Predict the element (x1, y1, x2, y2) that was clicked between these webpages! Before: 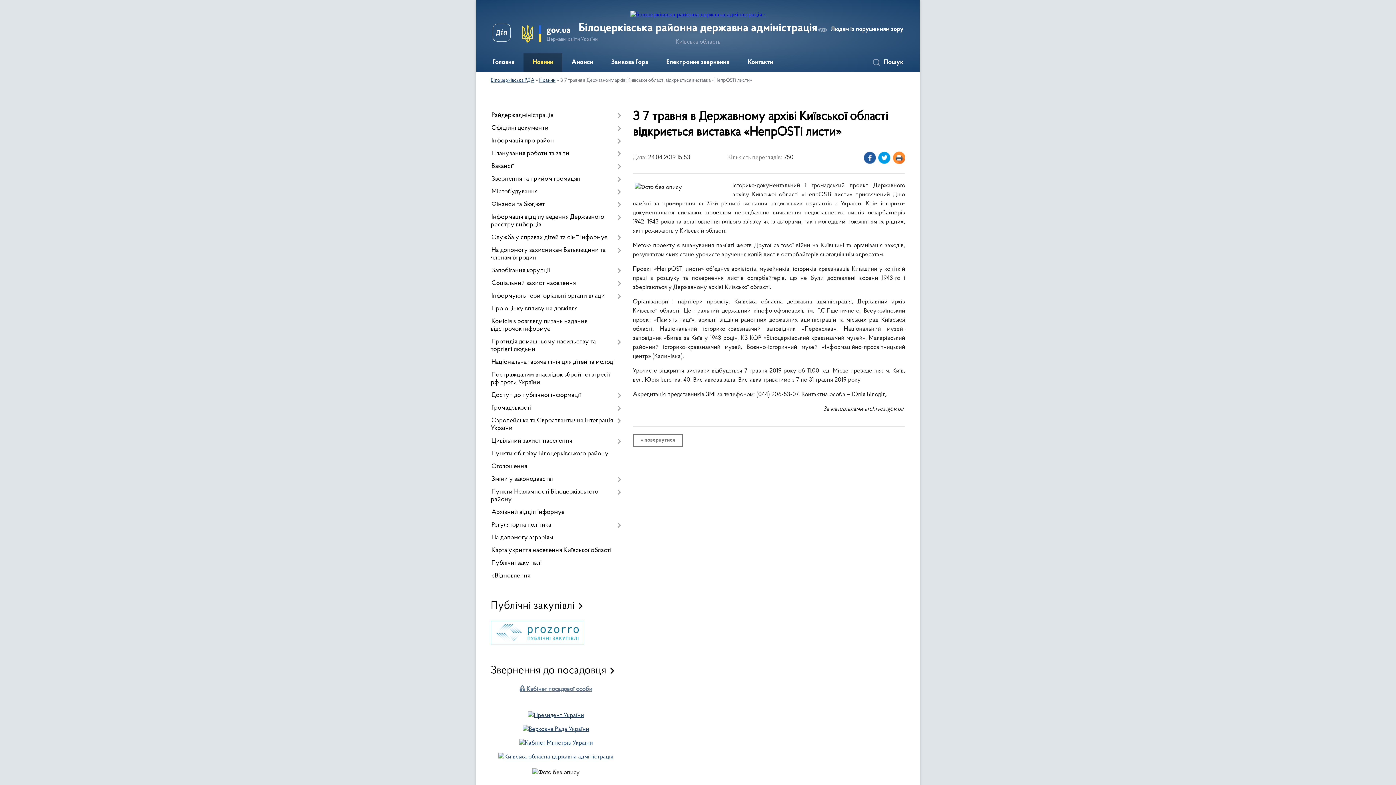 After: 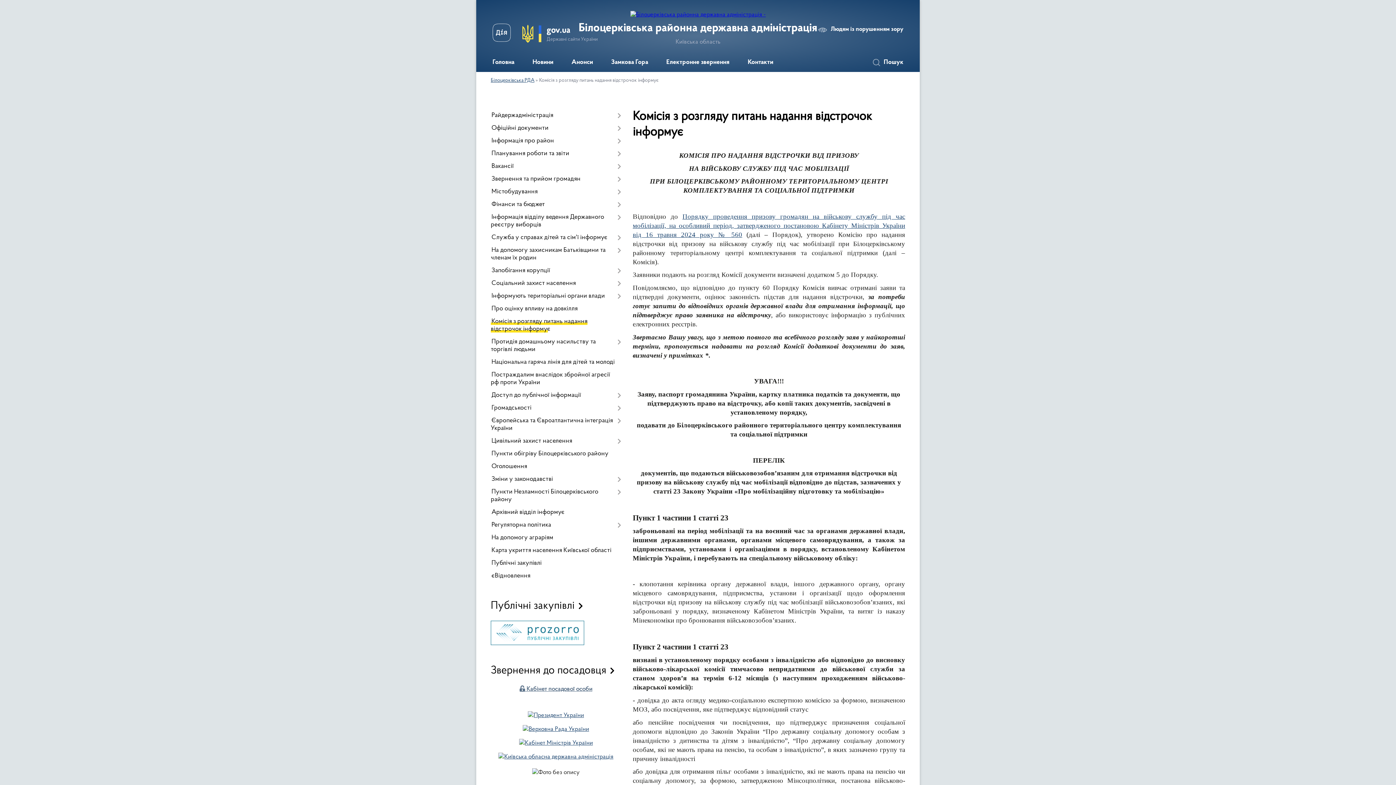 Action: bbox: (490, 315, 621, 336) label: Комісія з розгляду питань надання відстрочок інформує